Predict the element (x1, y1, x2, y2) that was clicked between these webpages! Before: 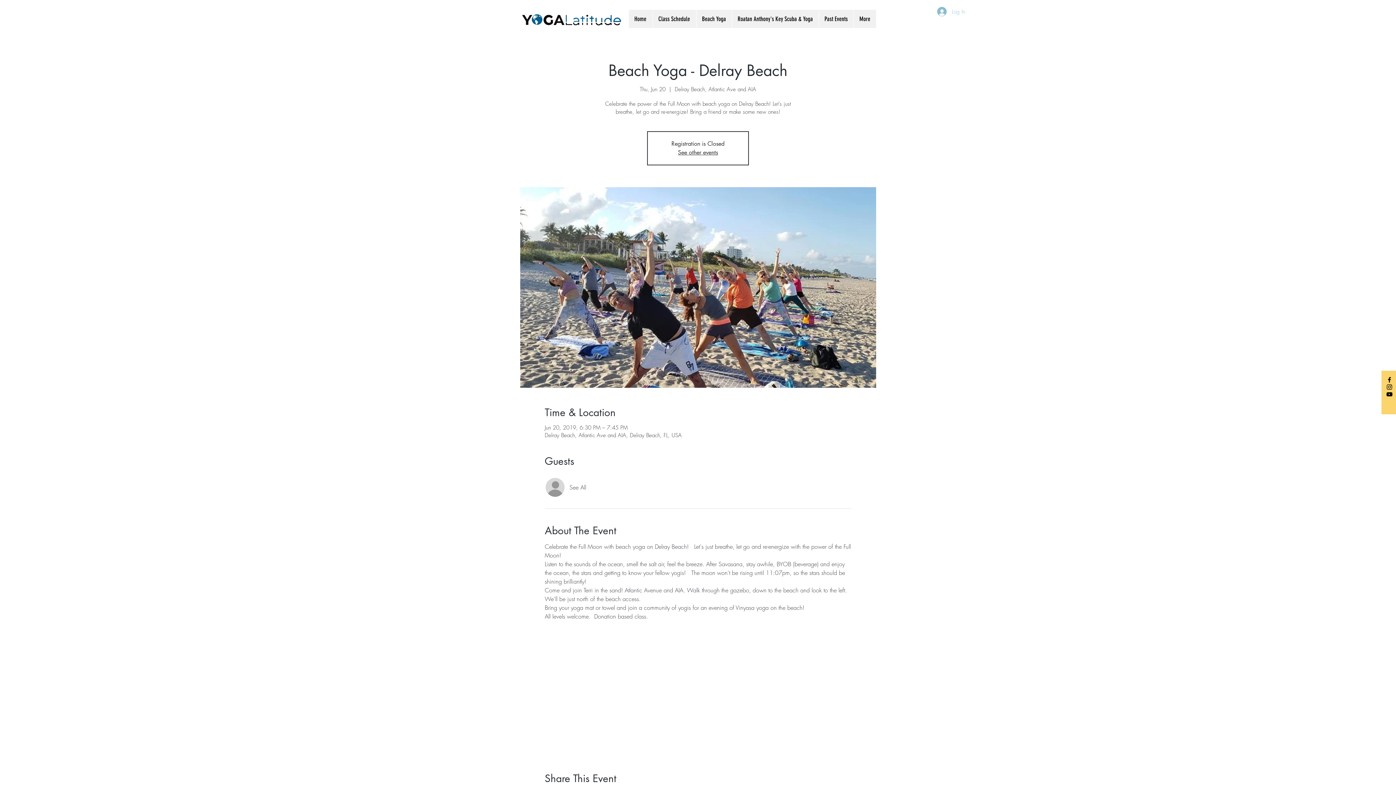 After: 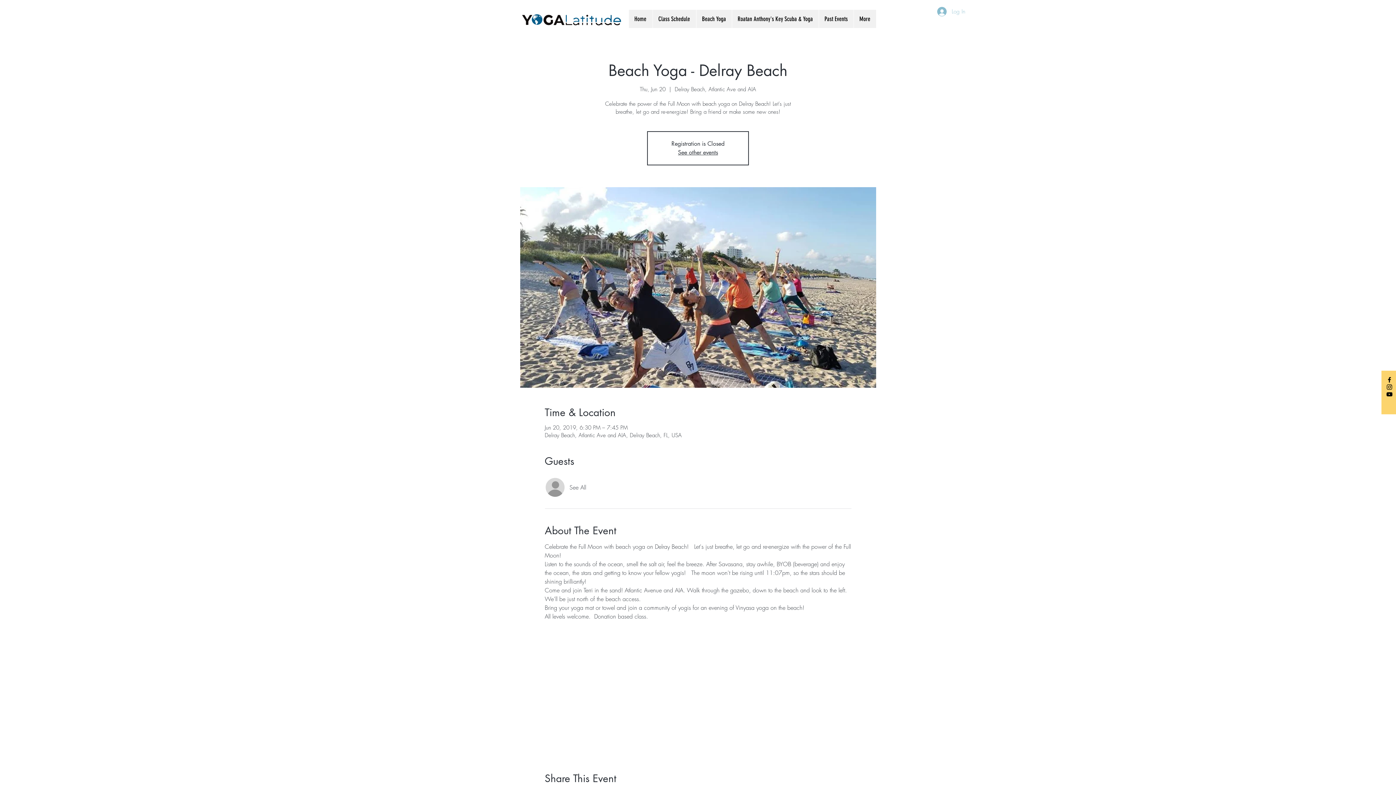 Action: bbox: (1386, 376, 1393, 383) label: Black Facebook Icon